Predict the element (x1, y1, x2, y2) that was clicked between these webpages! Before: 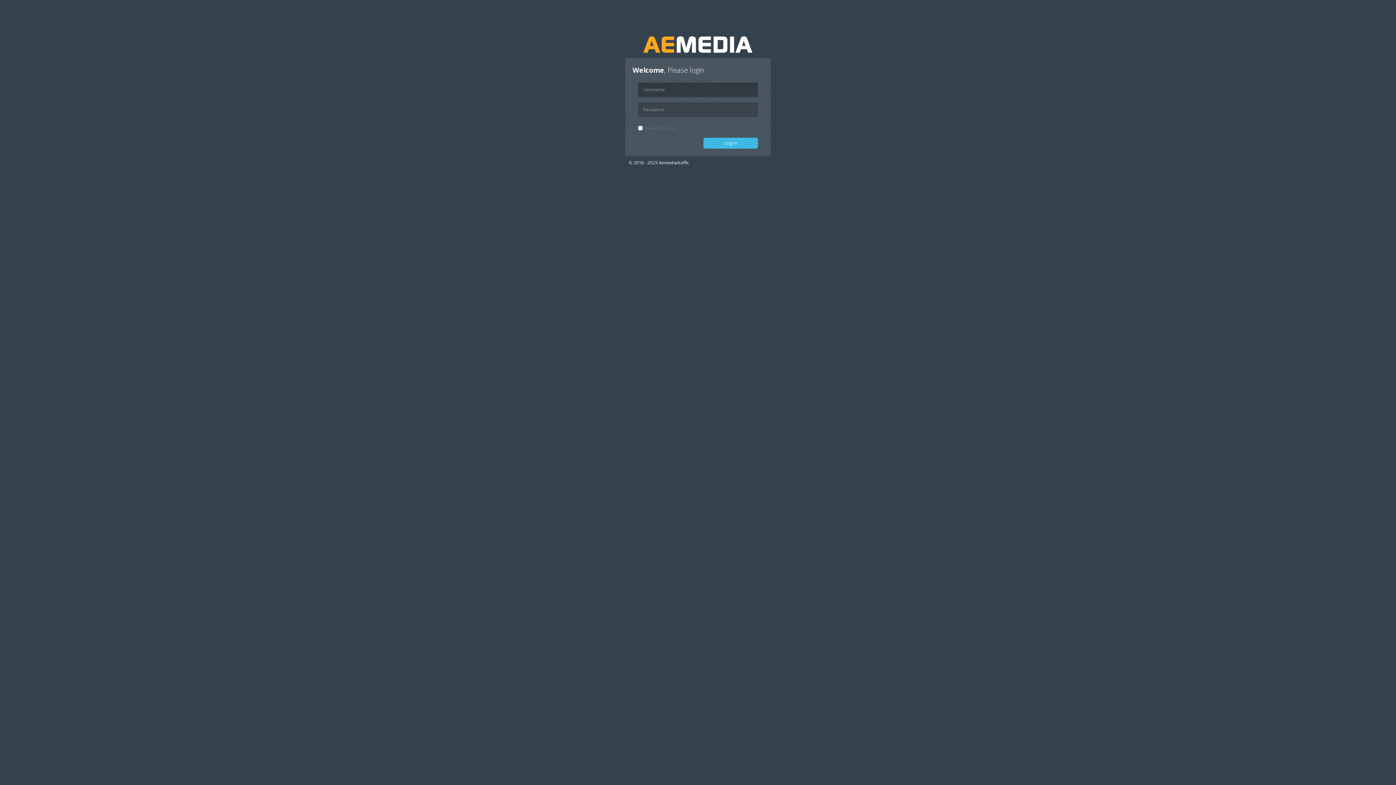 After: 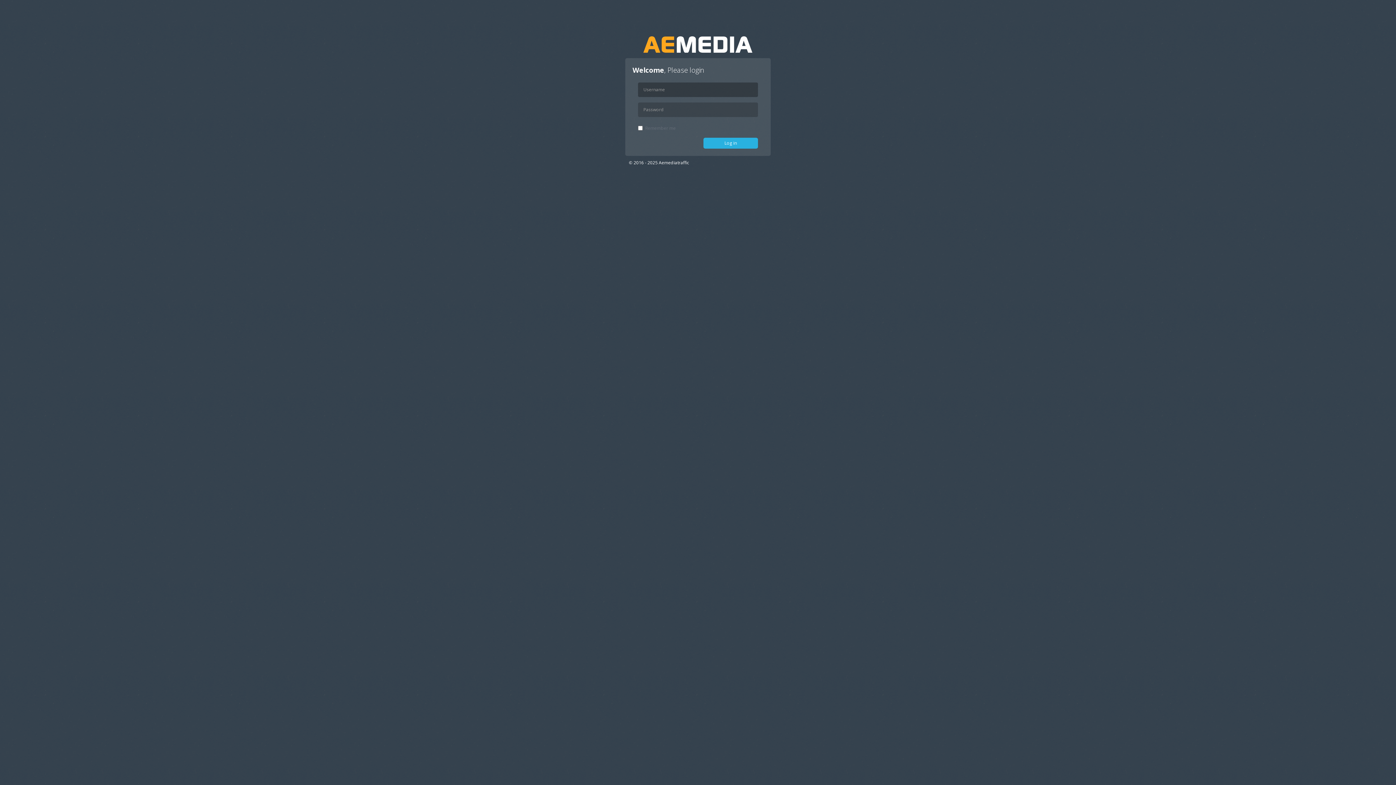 Action: label: Log in bbox: (703, 137, 758, 148)